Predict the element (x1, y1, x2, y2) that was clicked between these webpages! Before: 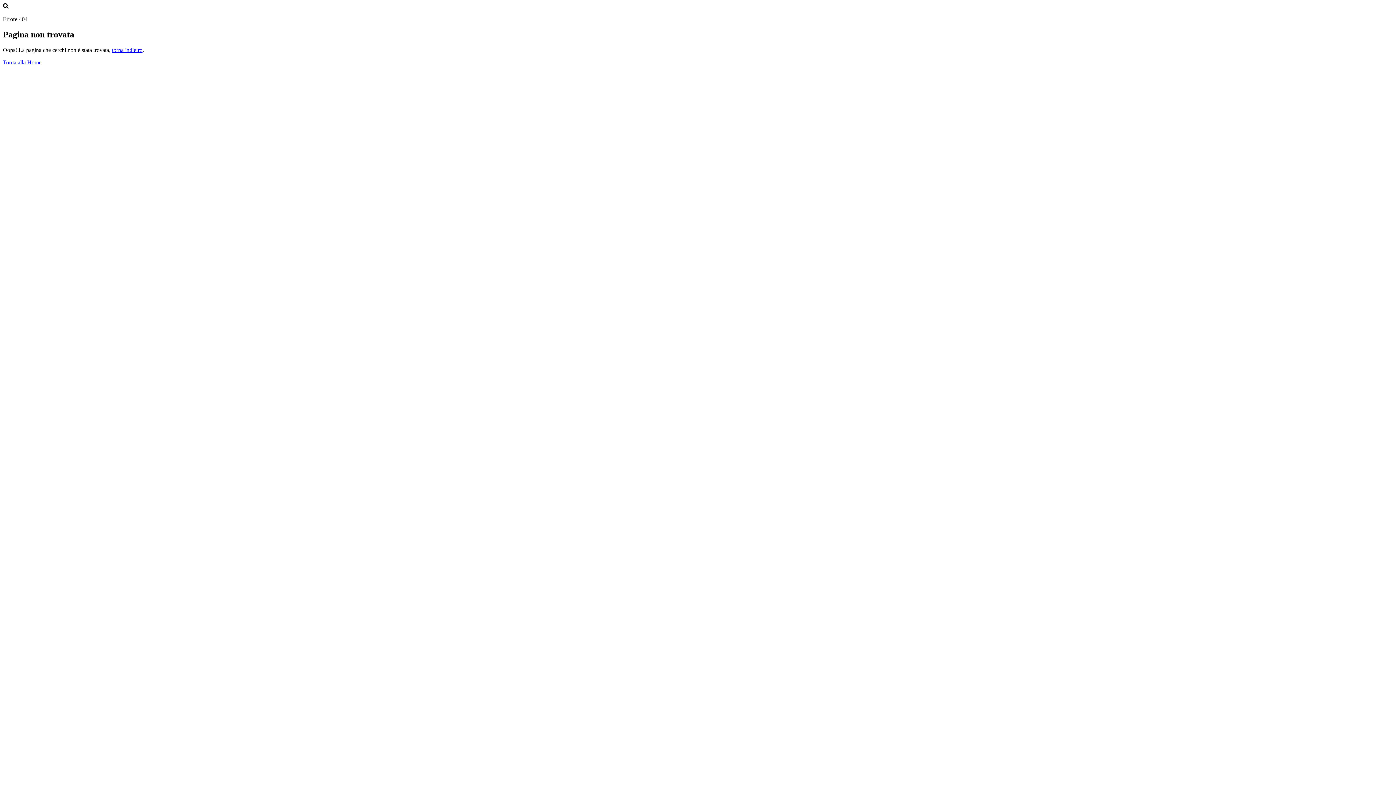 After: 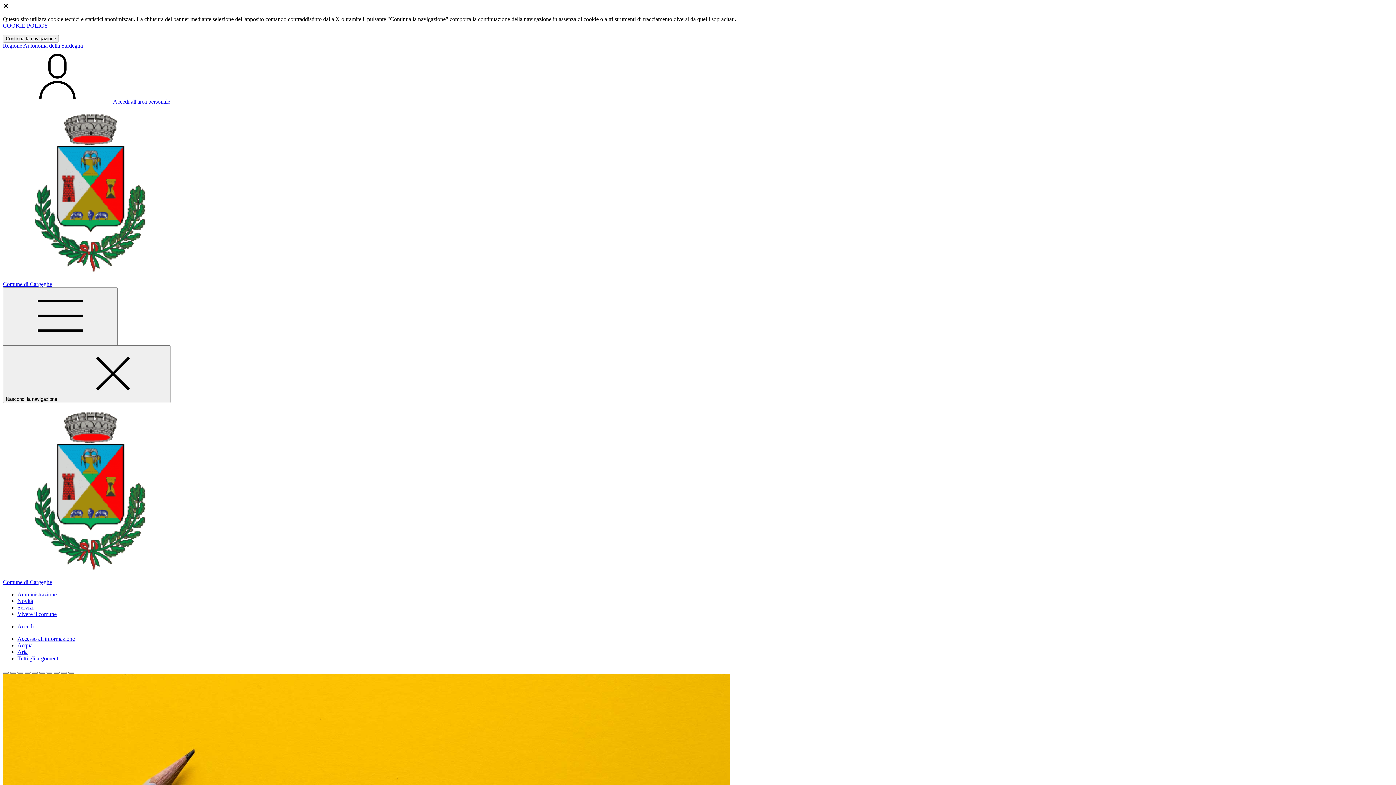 Action: label: Torna alla Home bbox: (2, 59, 41, 65)